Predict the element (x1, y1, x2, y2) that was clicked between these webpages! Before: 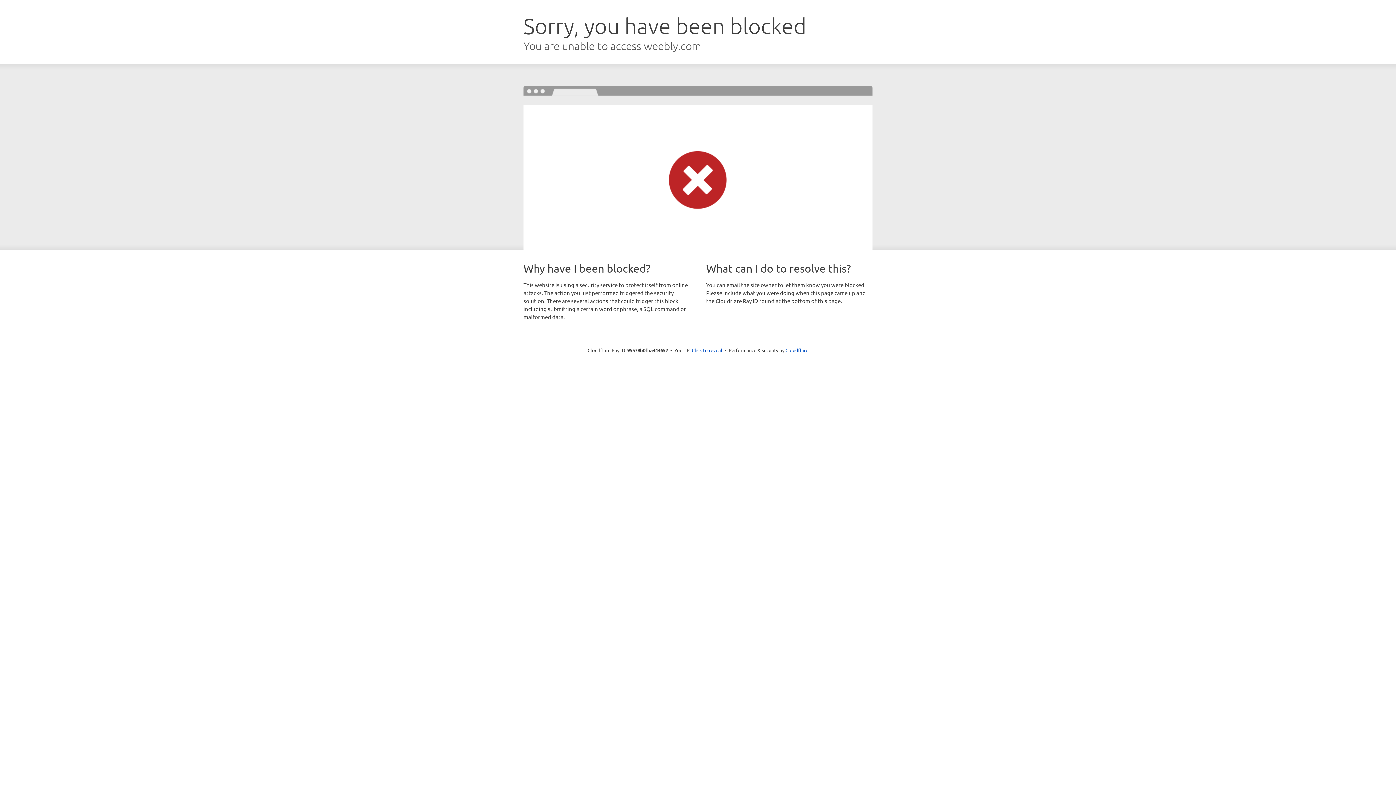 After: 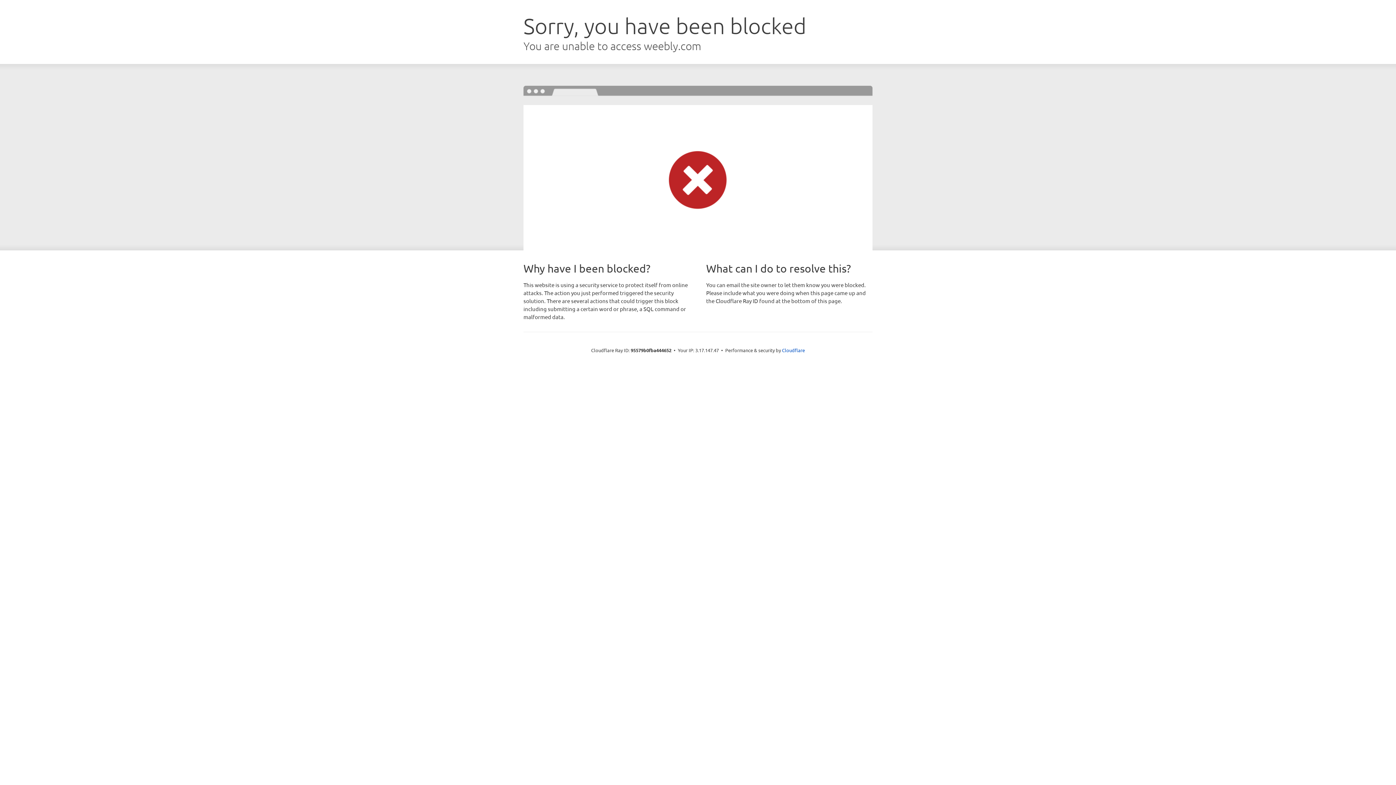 Action: label: Click to reveal bbox: (692, 346, 722, 353)